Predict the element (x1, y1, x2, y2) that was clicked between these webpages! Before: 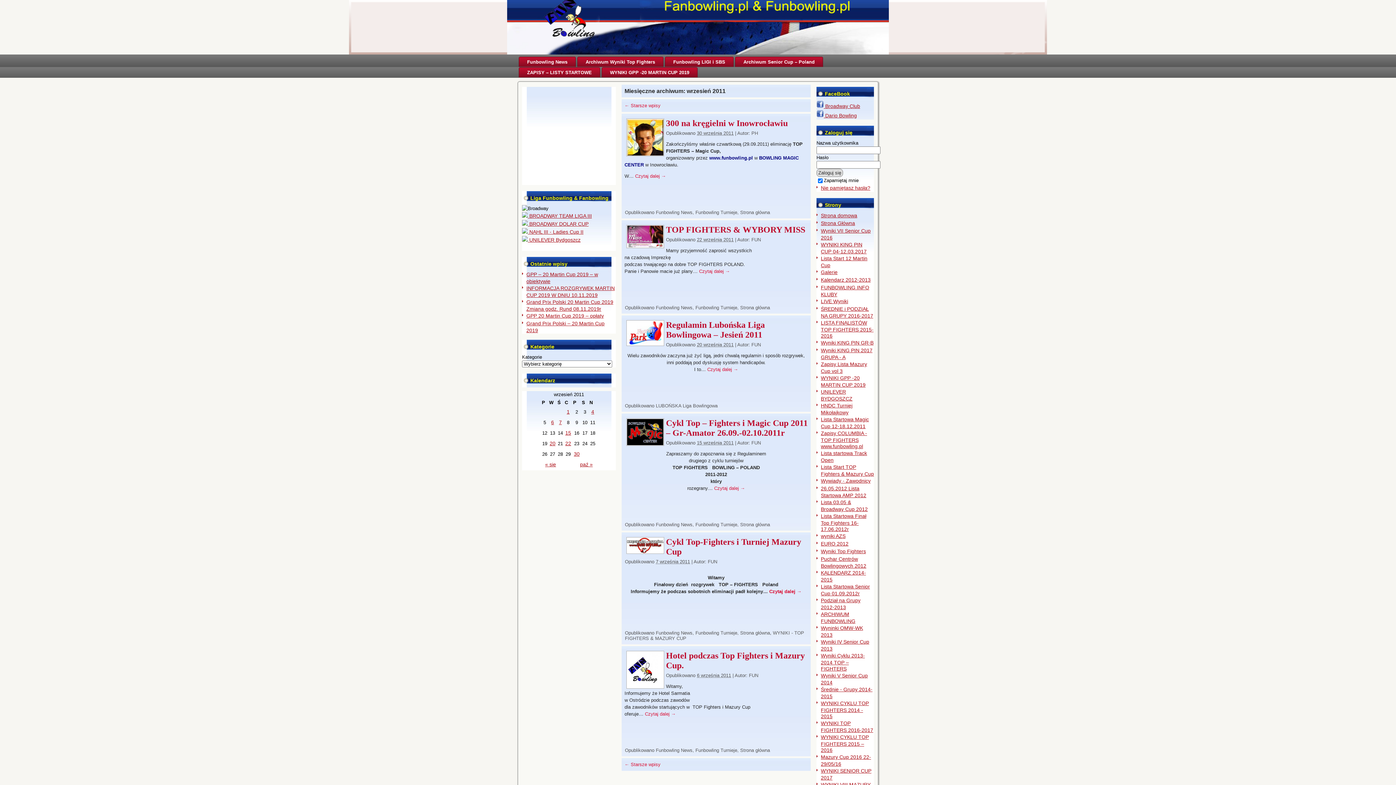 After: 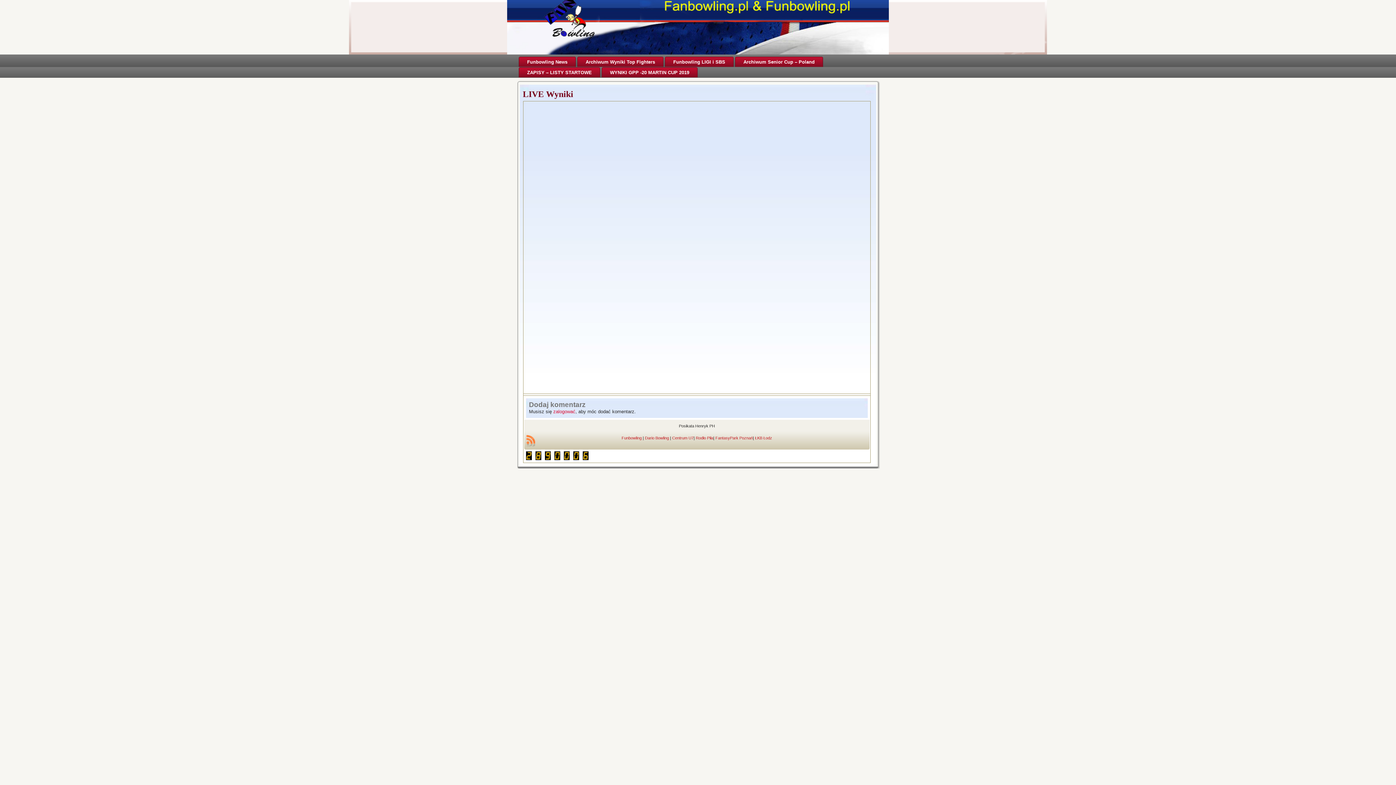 Action: bbox: (821, 298, 848, 304) label: LIVE Wyniki